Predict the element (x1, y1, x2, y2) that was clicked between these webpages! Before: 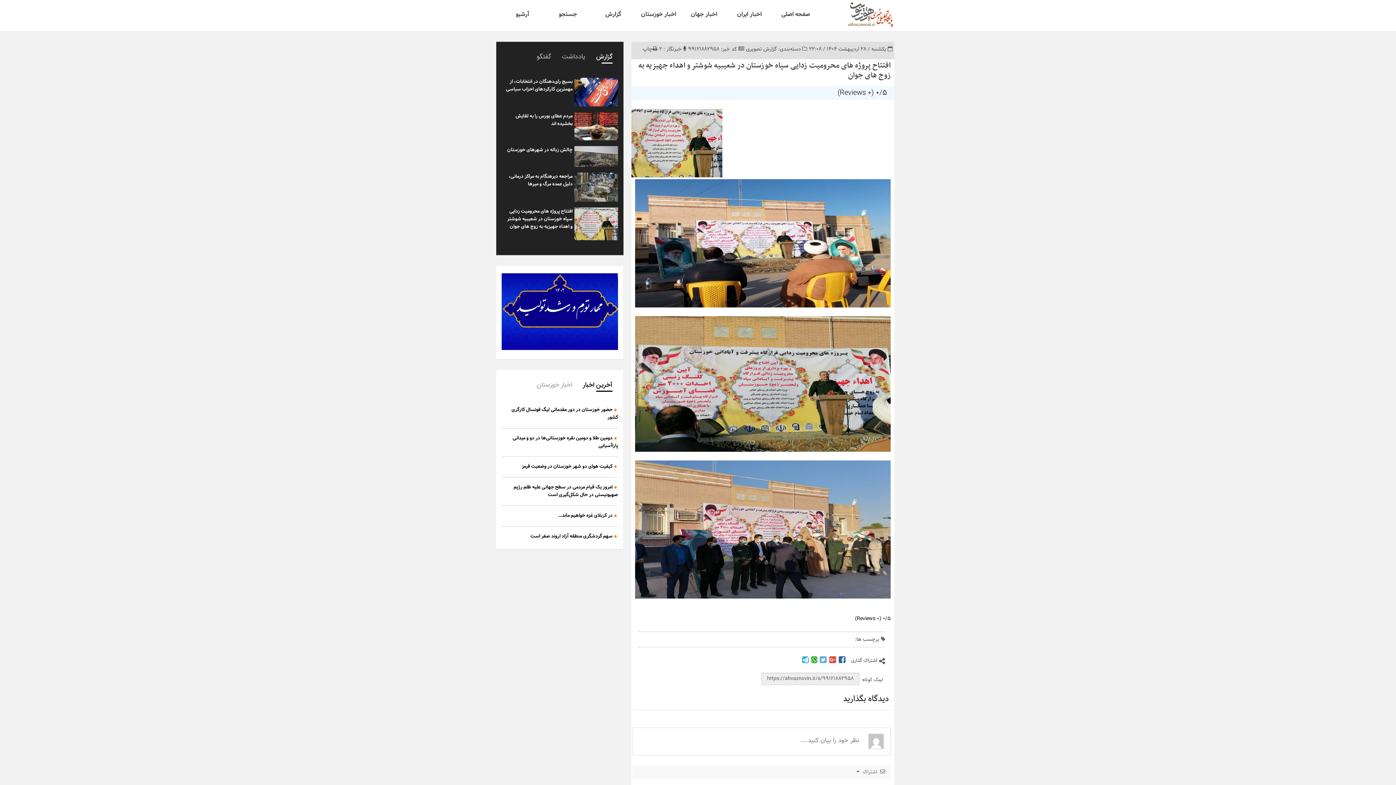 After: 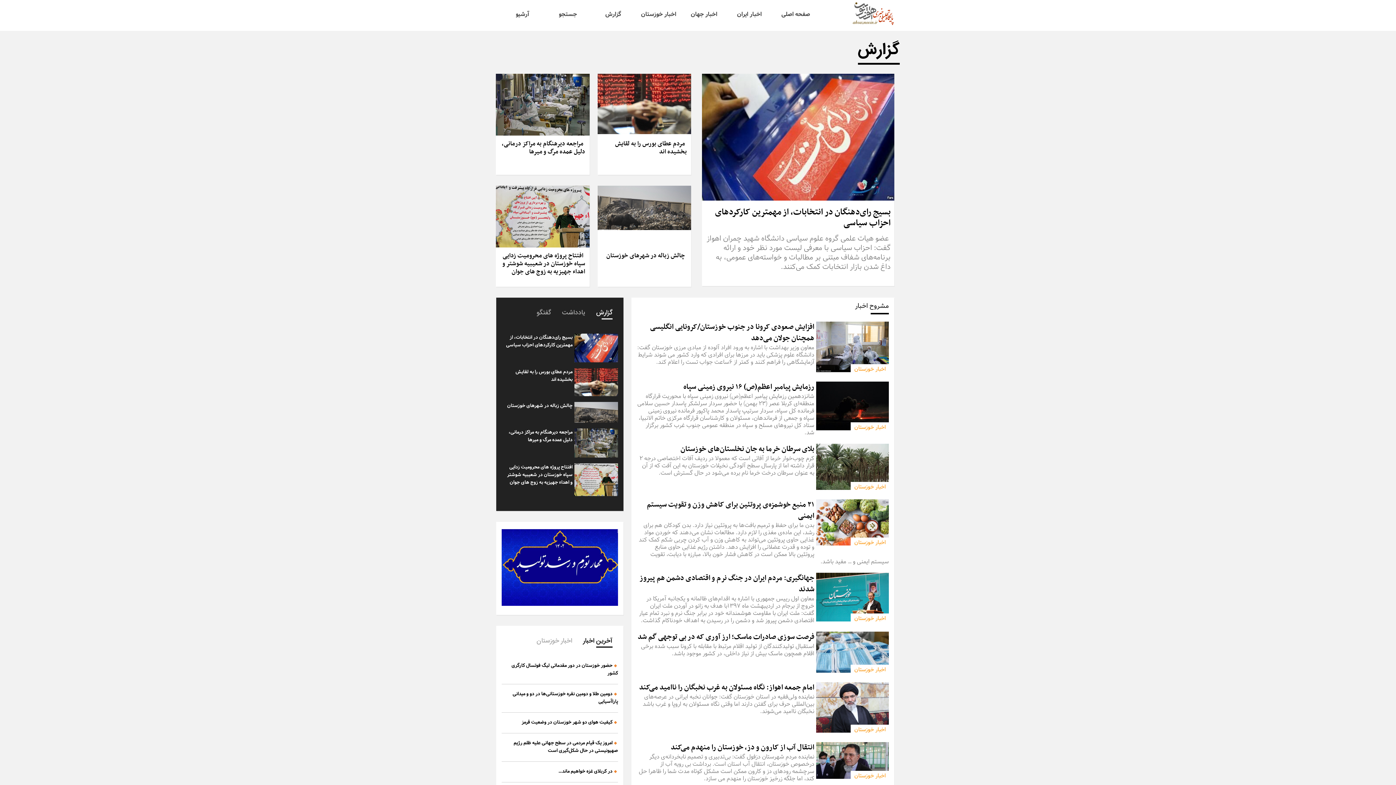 Action: bbox: (592, 1, 634, 26) label: گزارش